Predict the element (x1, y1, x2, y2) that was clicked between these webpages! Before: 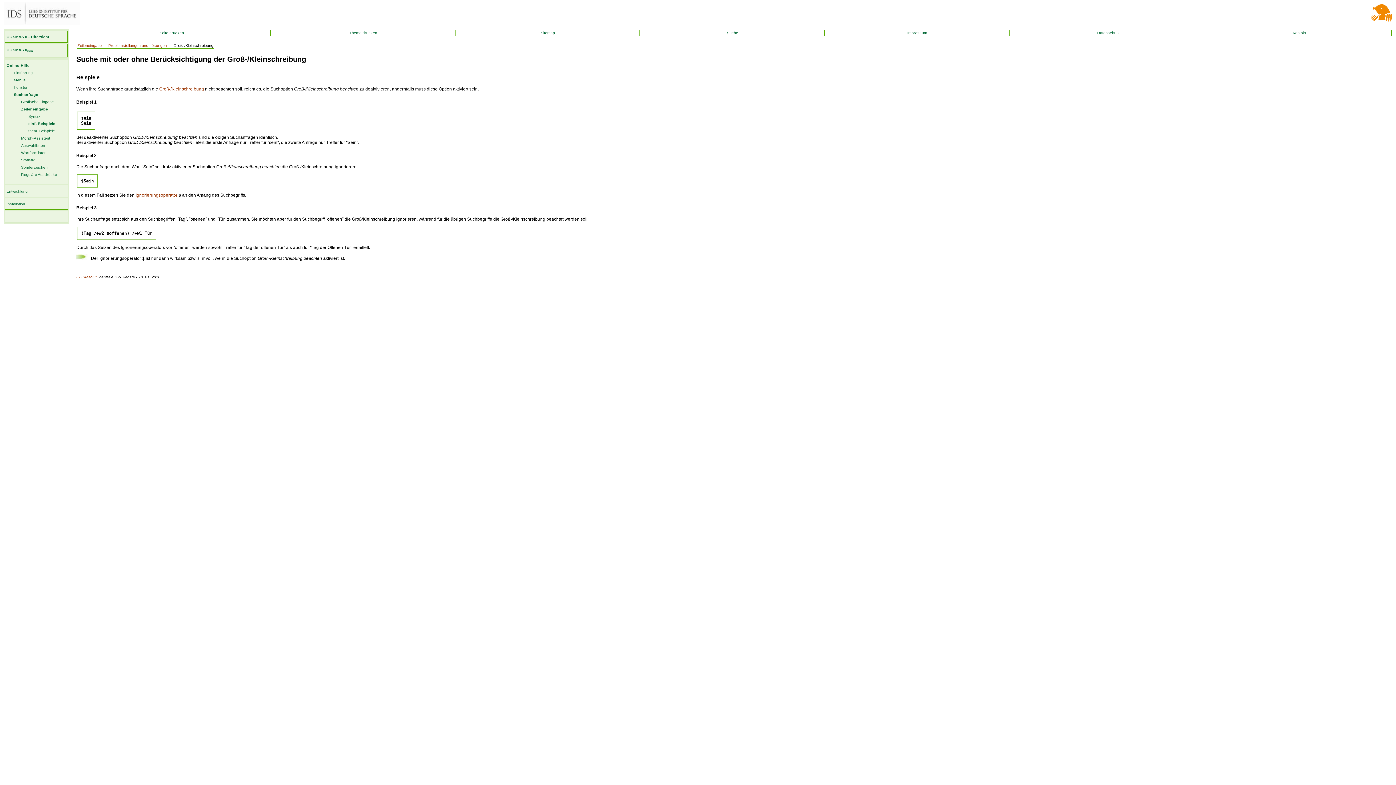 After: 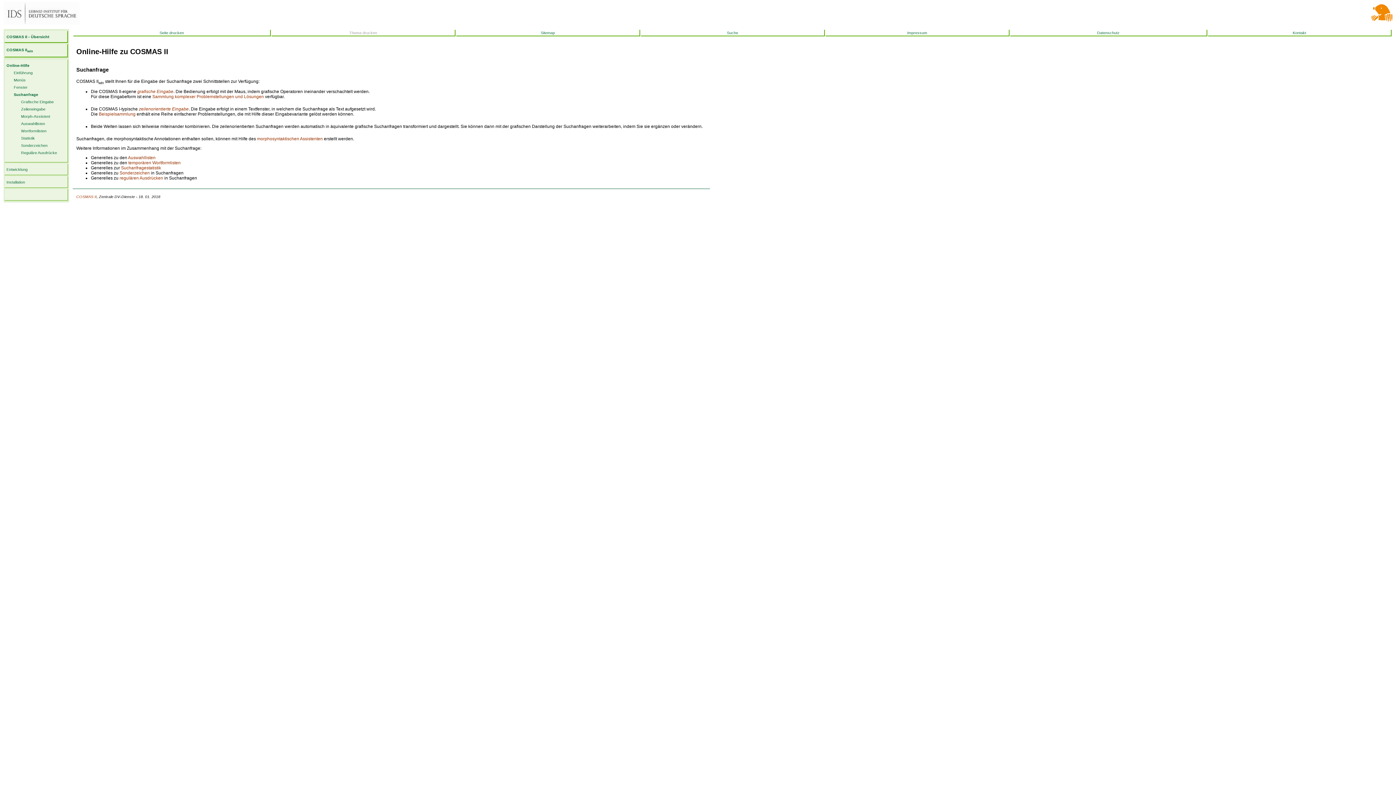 Action: bbox: (13, 92, 38, 96) label: Suchanfrage